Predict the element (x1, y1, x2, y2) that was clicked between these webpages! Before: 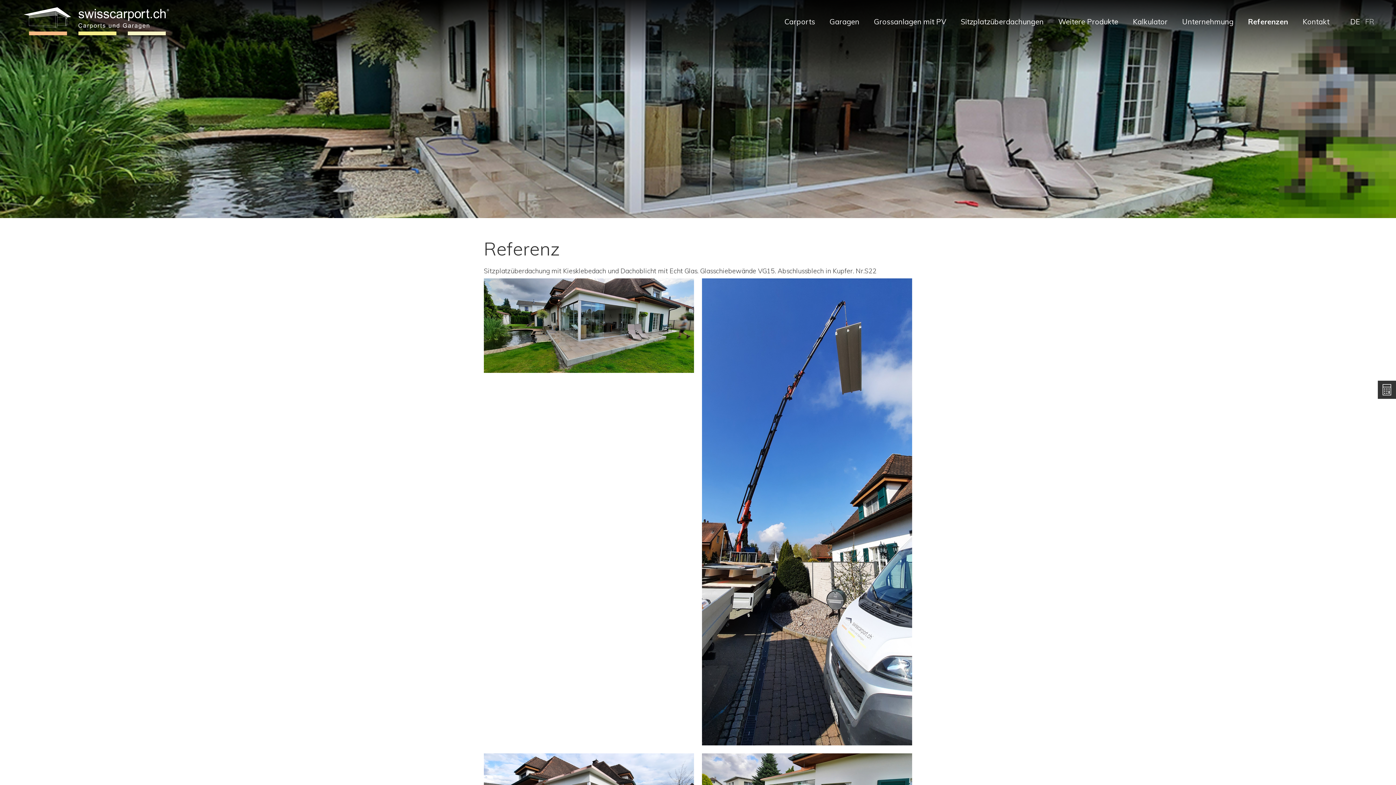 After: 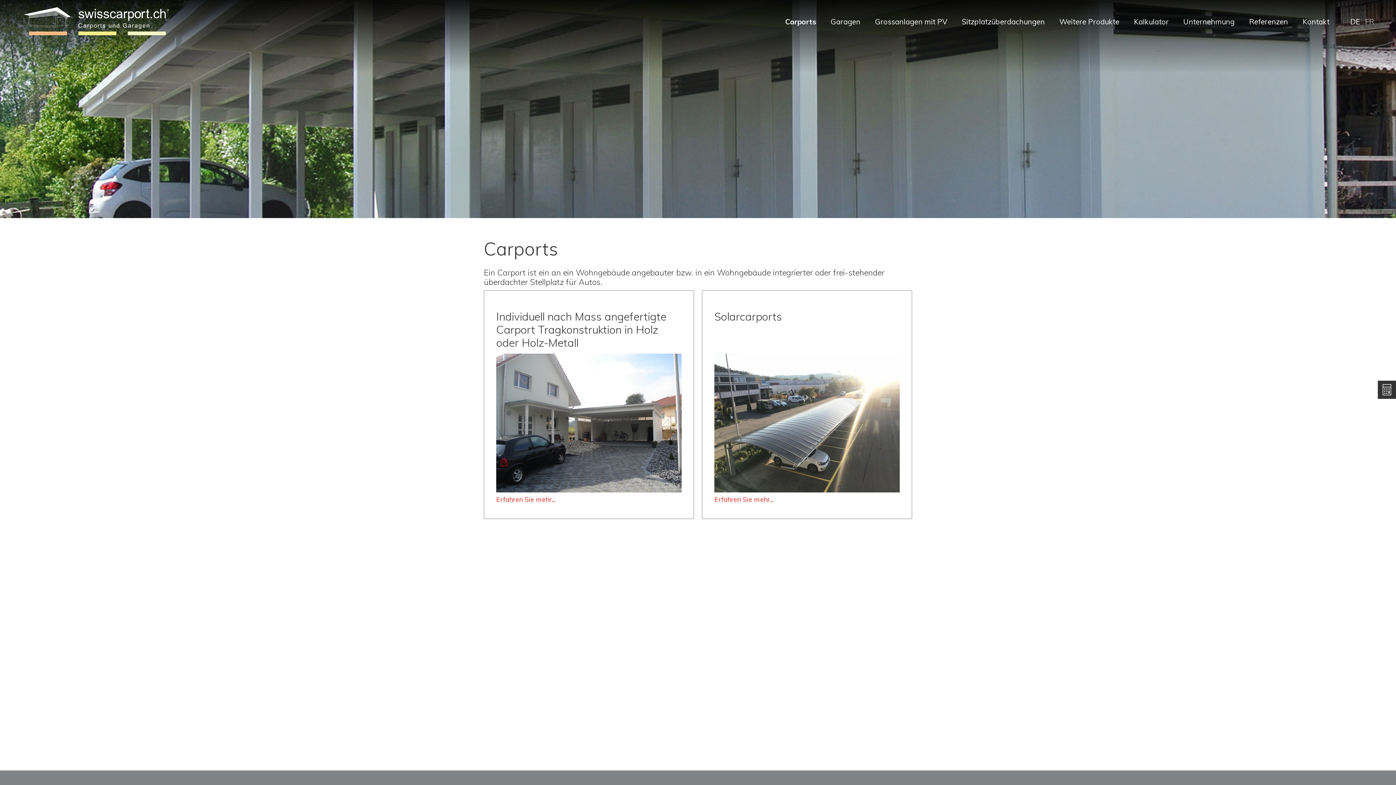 Action: bbox: (777, 13, 822, 29) label: Carports